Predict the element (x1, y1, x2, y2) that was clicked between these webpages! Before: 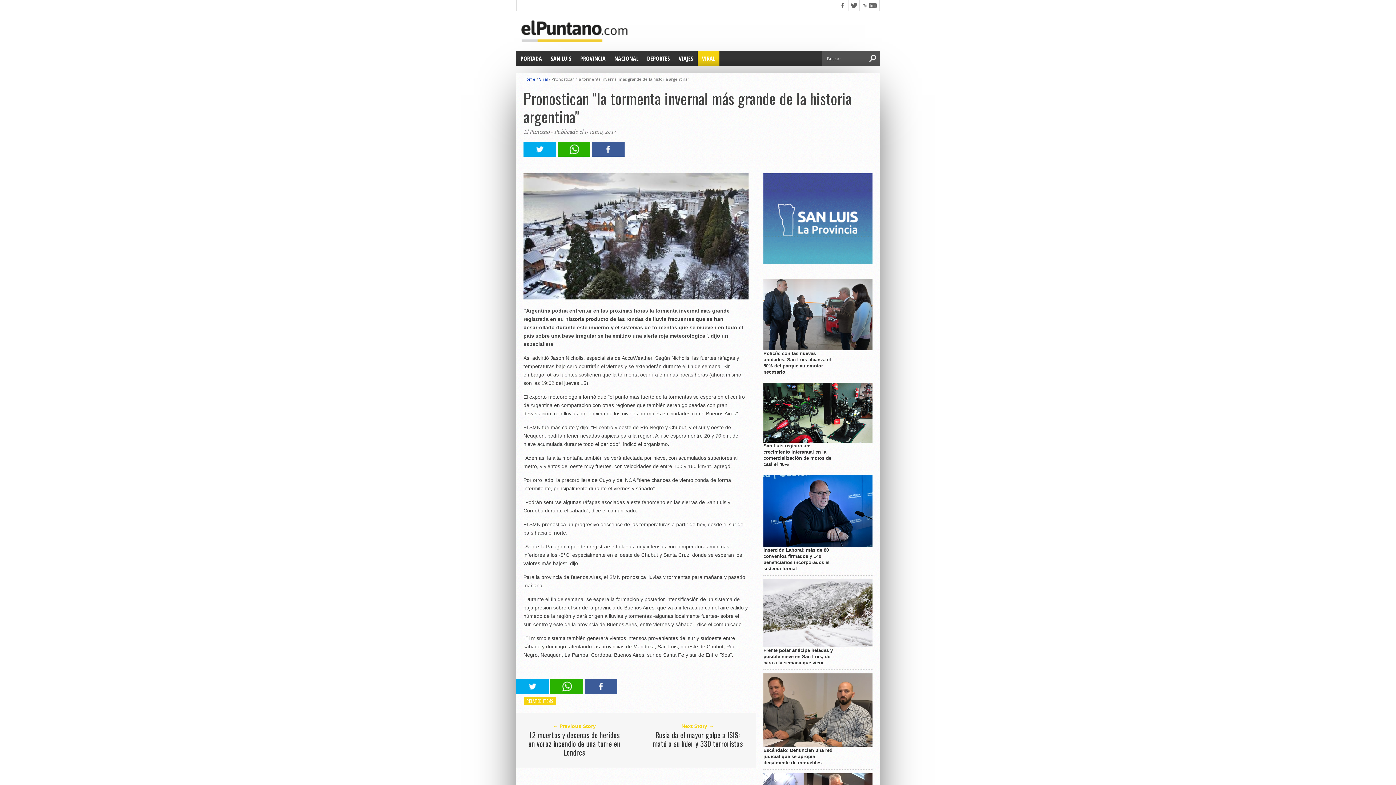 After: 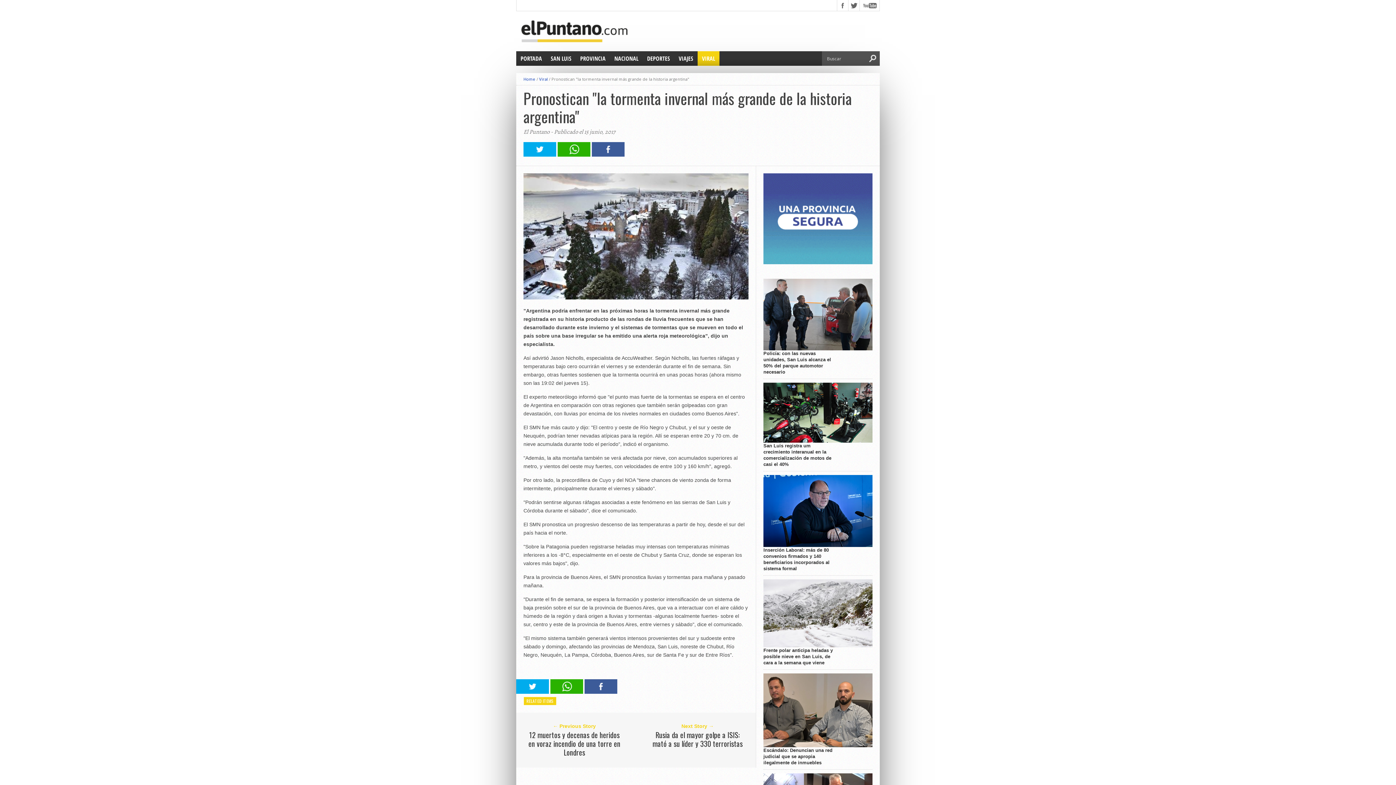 Action: bbox: (557, 151, 590, 157)